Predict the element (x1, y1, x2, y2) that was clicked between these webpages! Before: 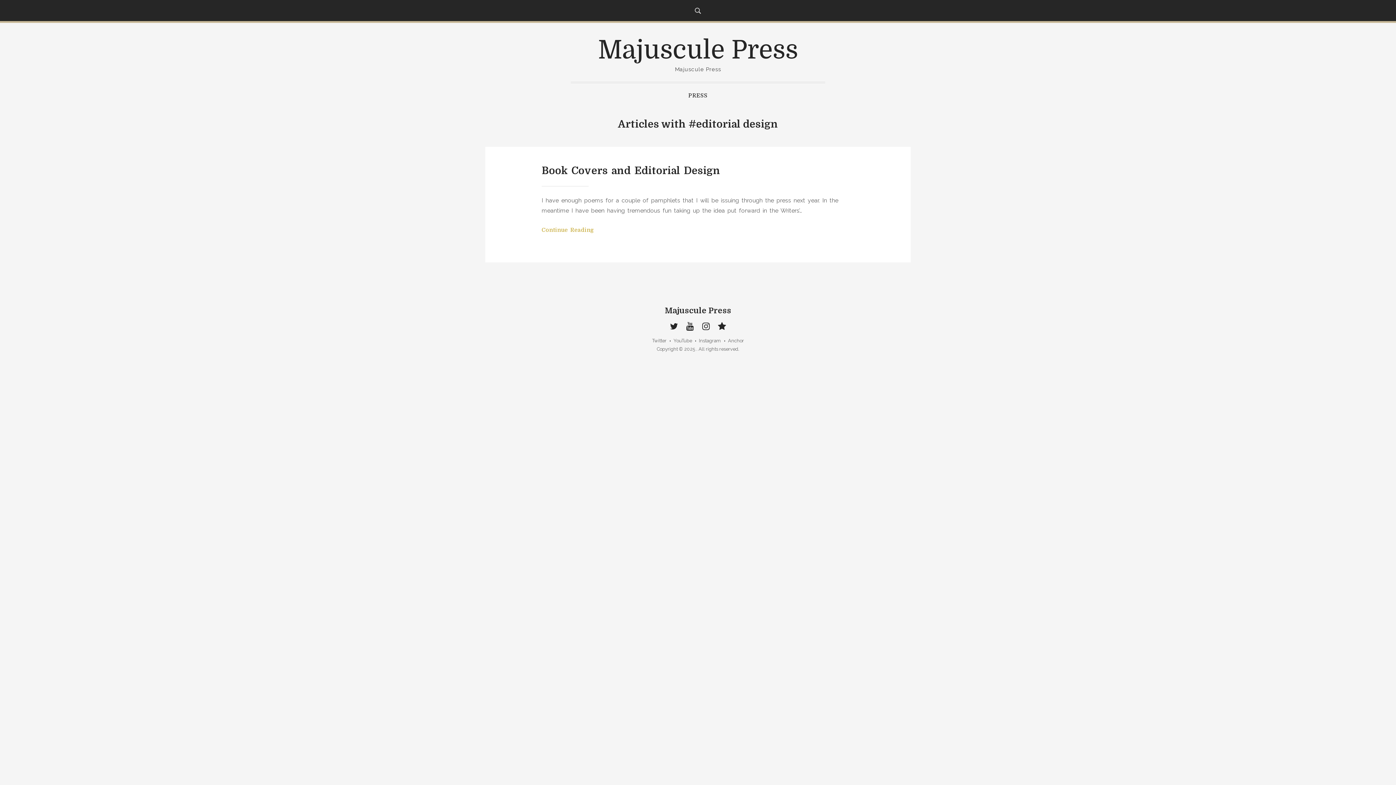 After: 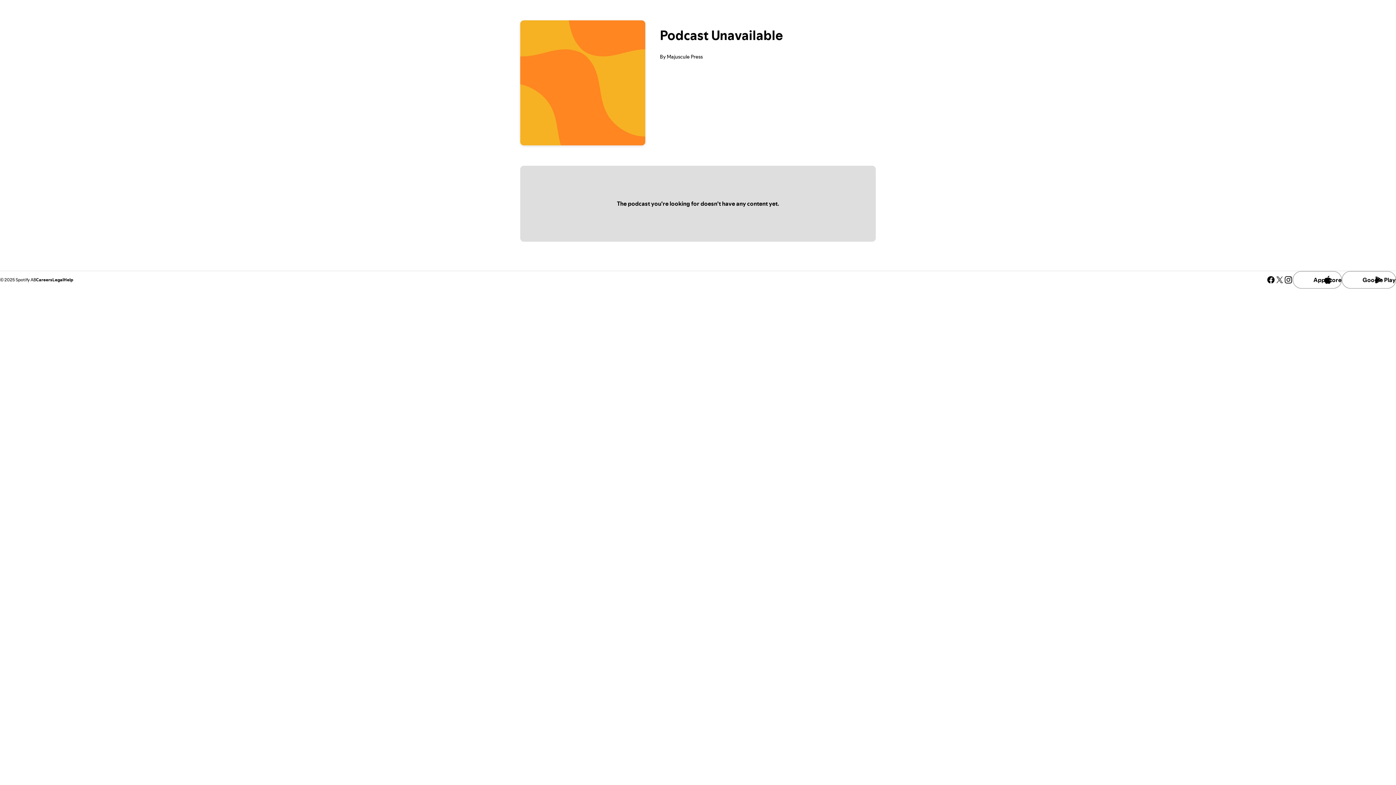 Action: bbox: (714, 321, 730, 331) label: Anchor